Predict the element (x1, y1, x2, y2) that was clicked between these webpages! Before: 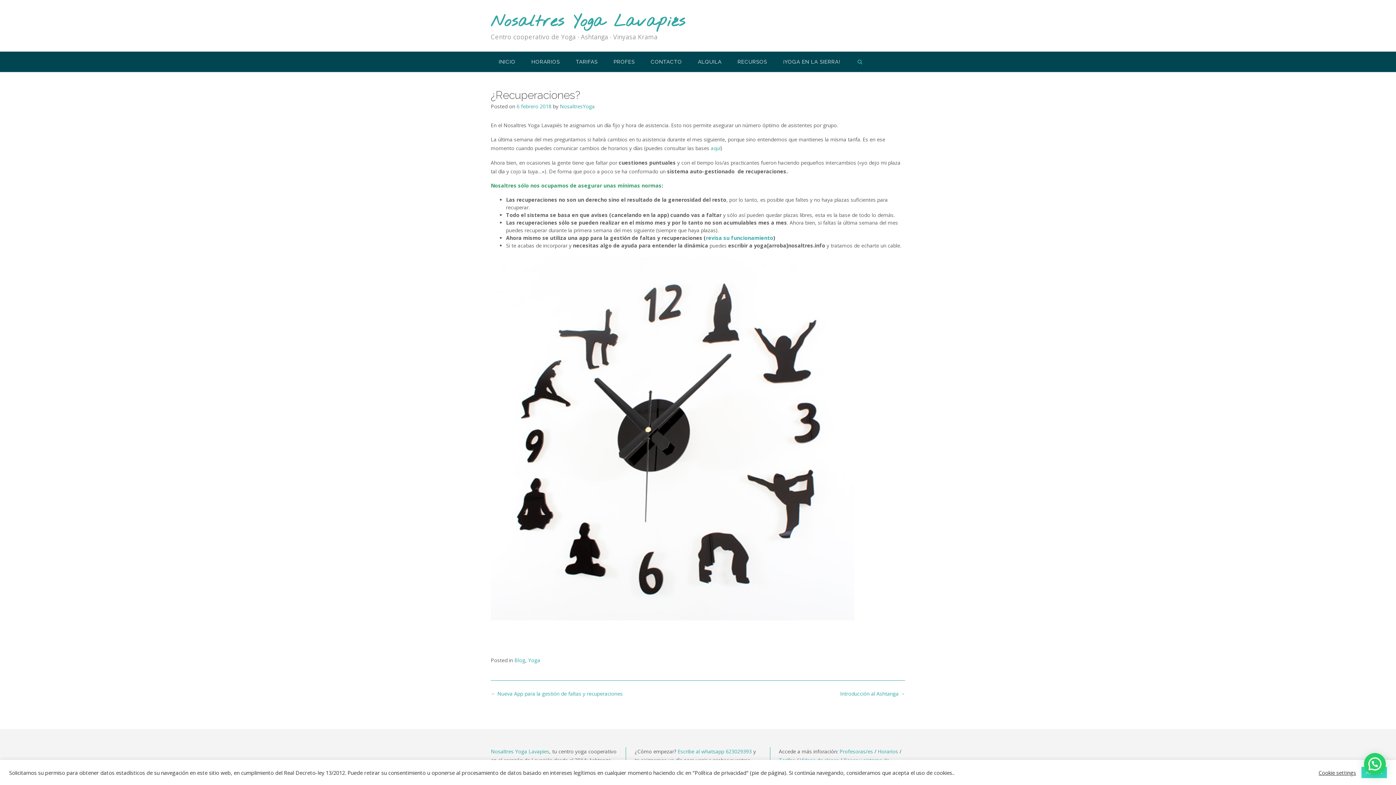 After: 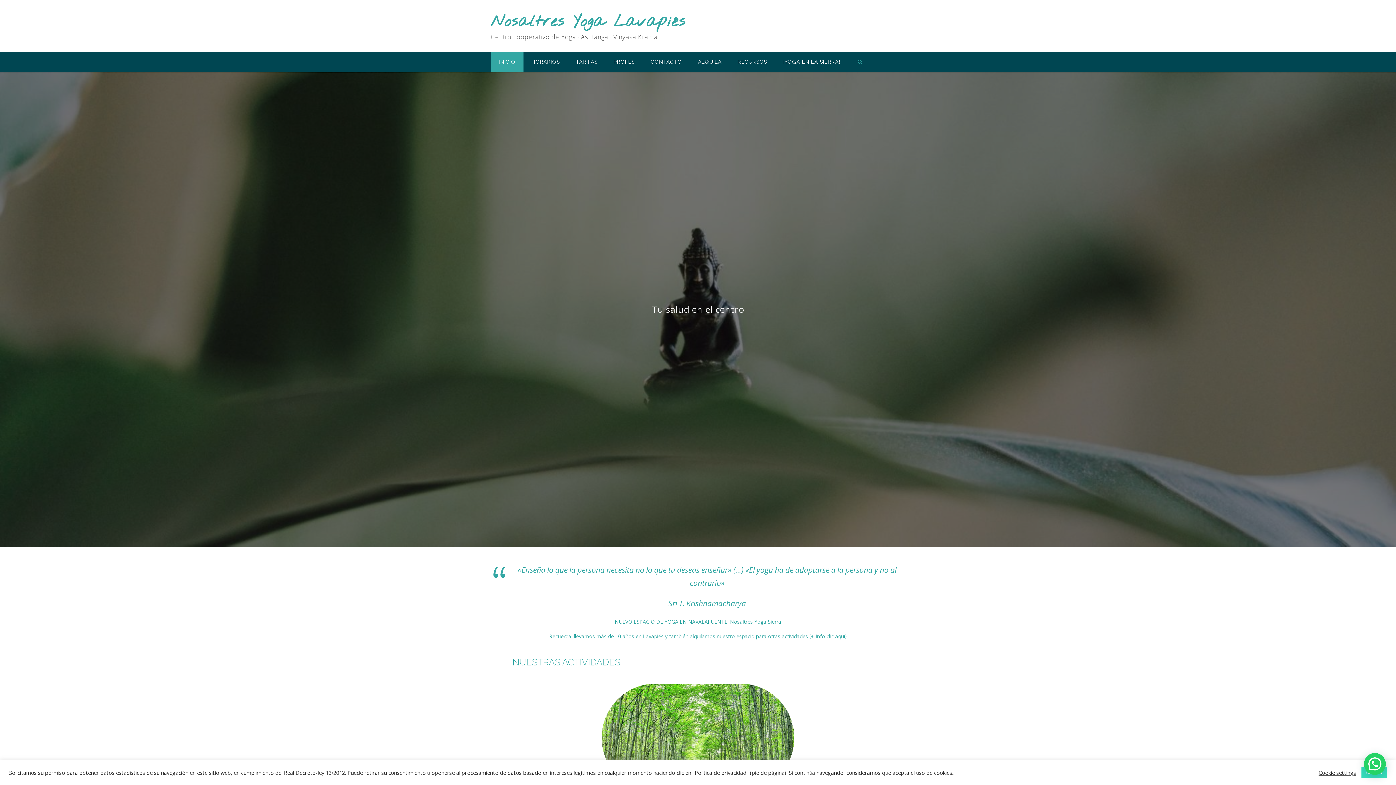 Action: label: Nosaltres Yoga Lavapiés bbox: (490, 11, 685, 32)